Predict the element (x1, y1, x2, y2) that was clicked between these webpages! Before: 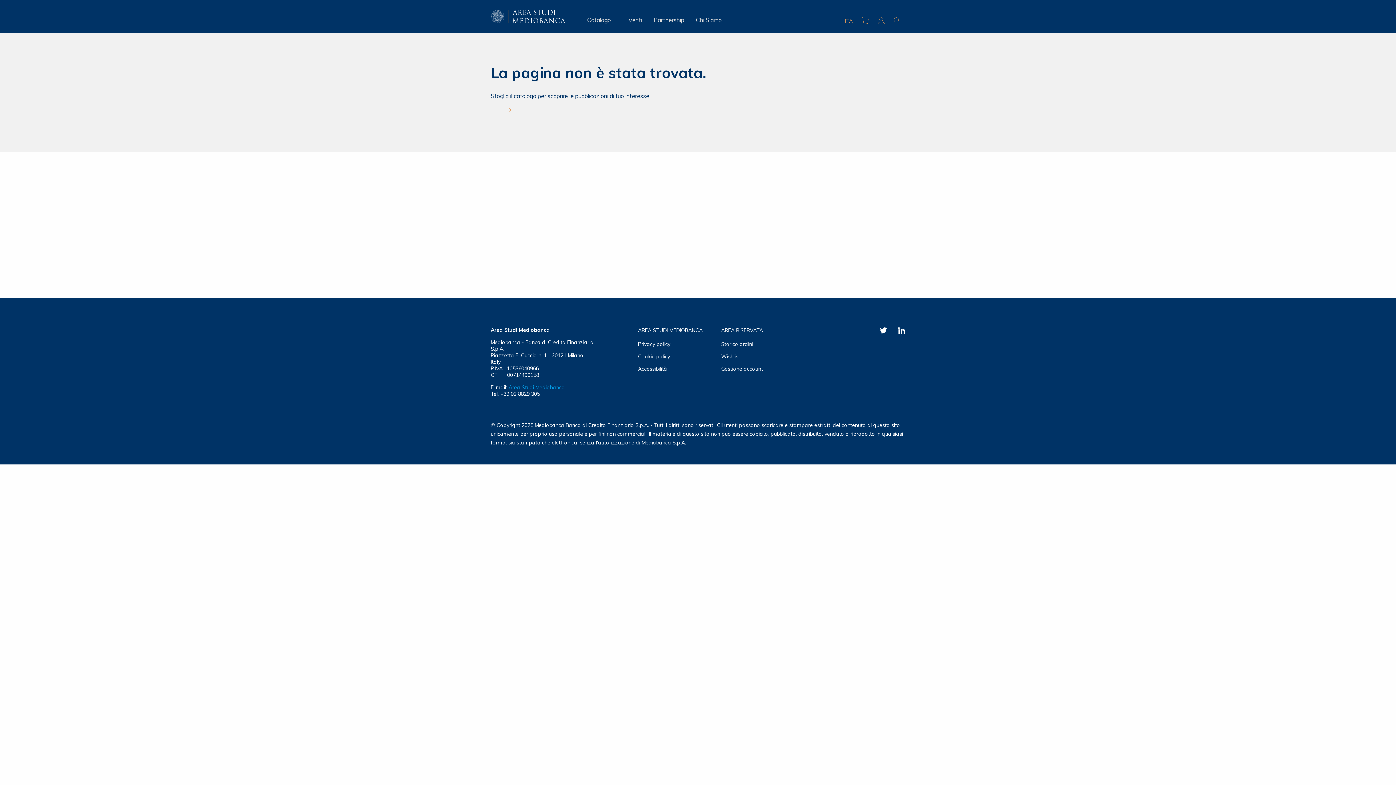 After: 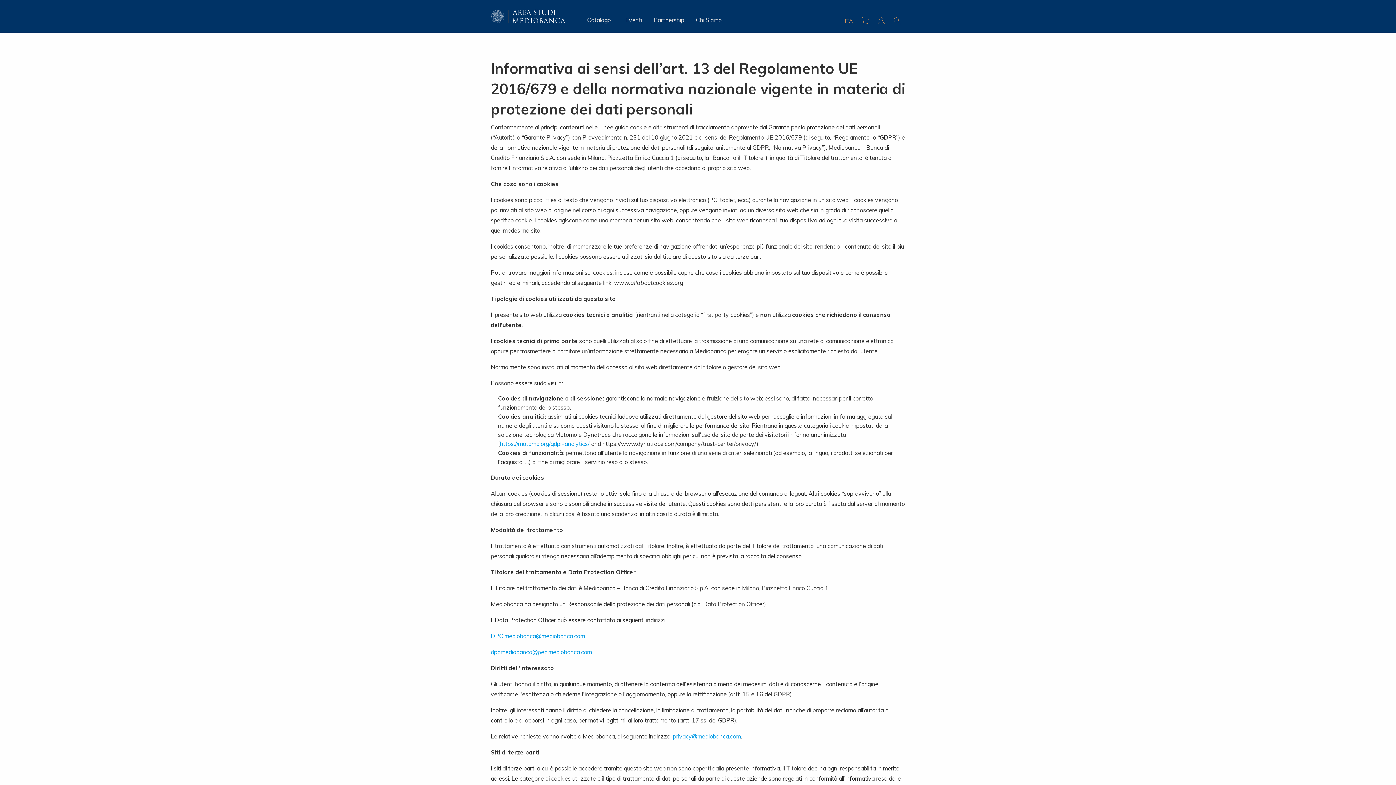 Action: bbox: (638, 354, 710, 359) label: Cookie policy